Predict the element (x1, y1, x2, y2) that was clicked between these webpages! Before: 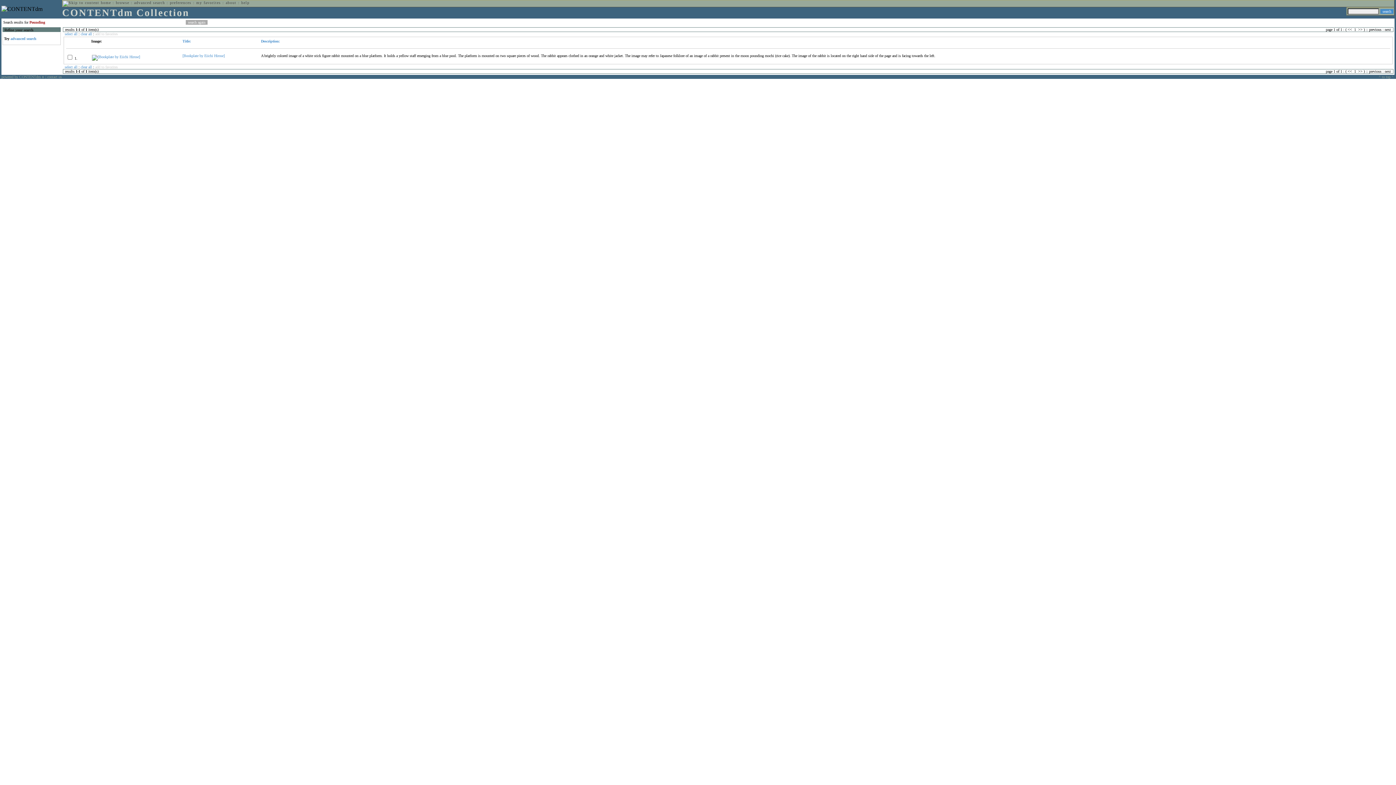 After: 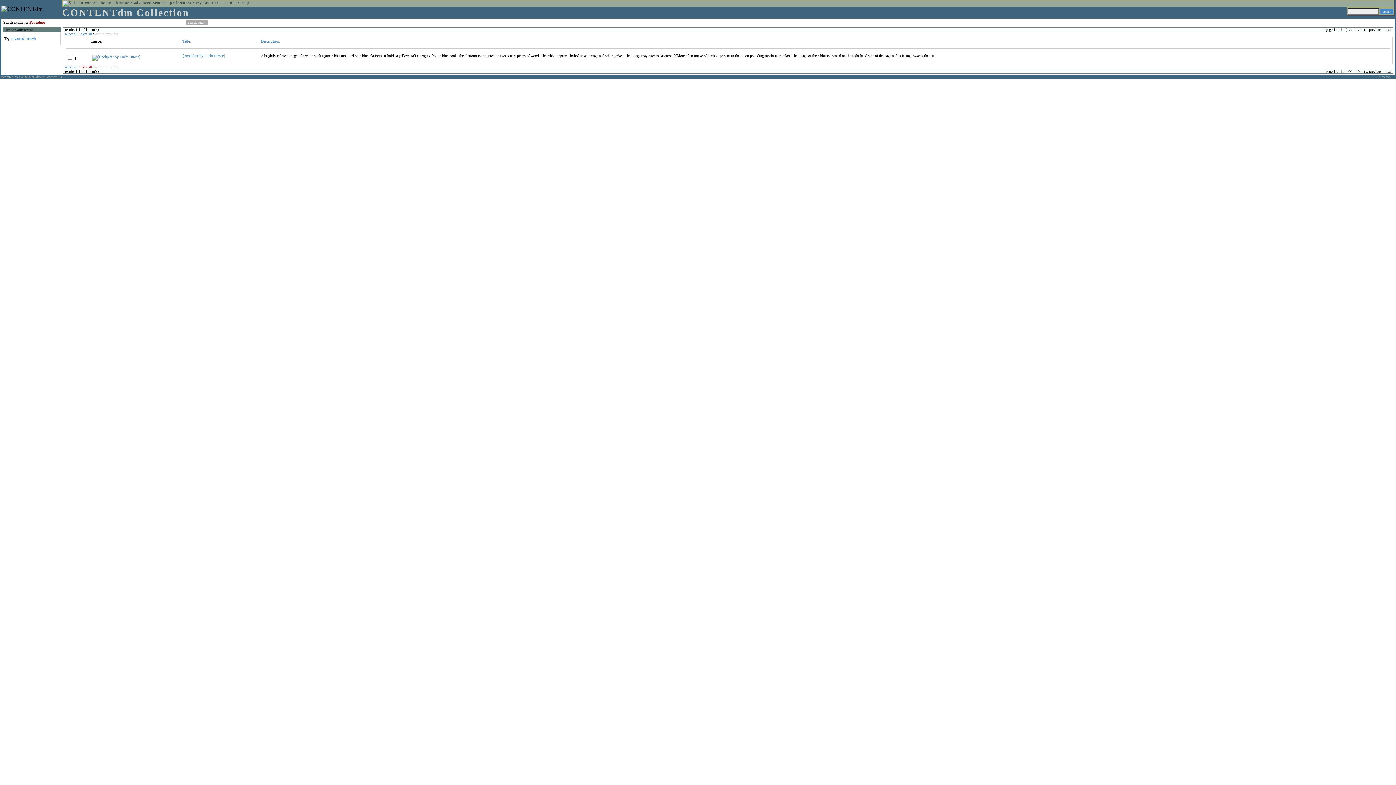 Action: bbox: (80, 65, 92, 69) label: clear all